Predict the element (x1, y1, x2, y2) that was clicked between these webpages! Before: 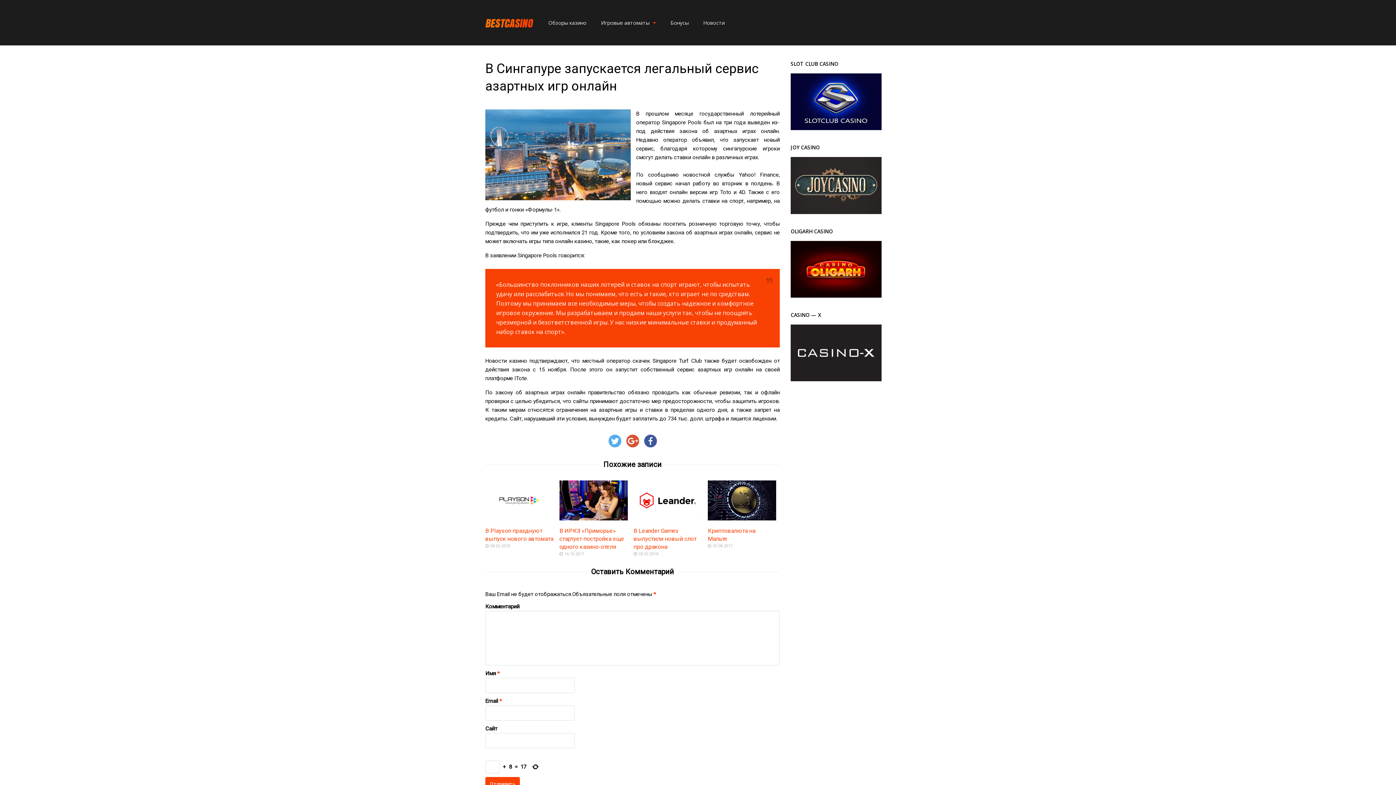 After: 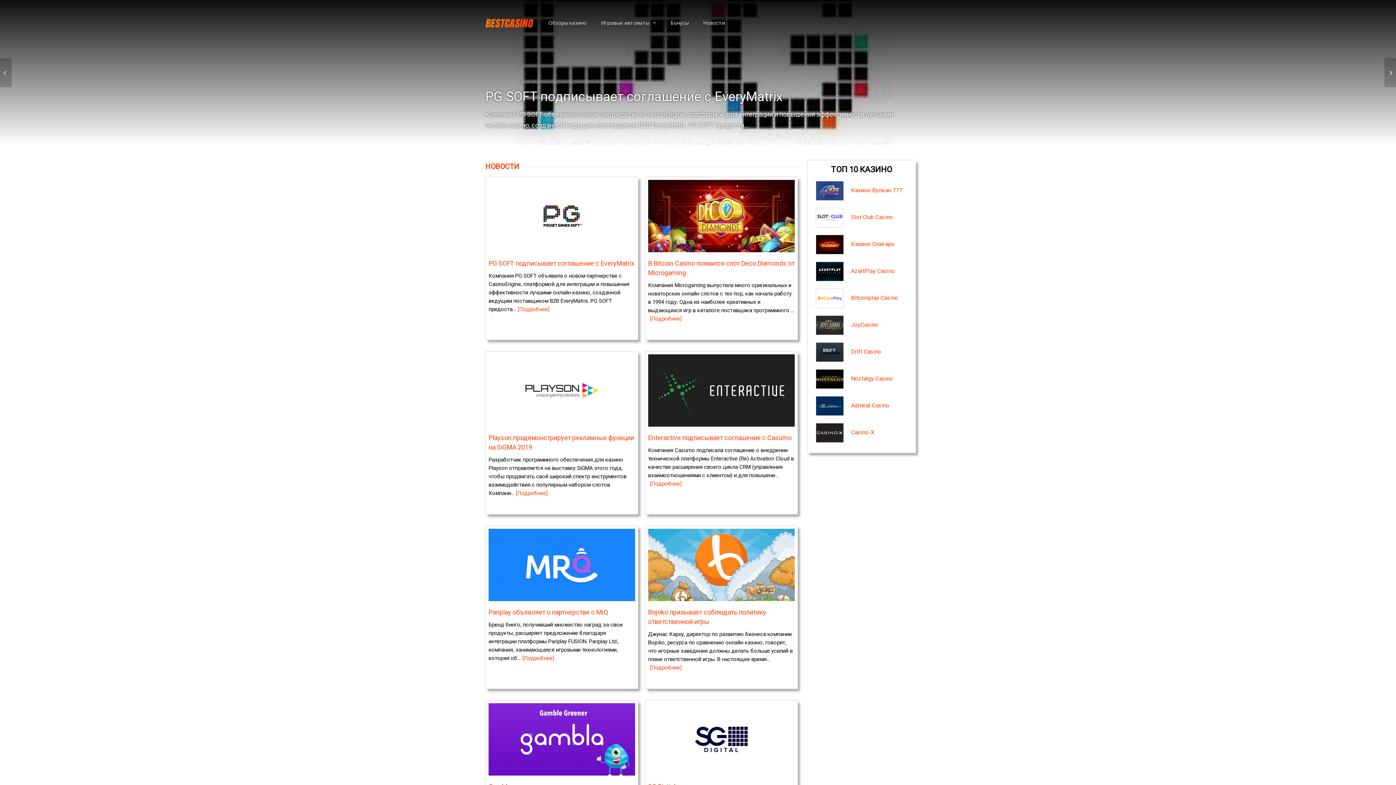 Action: bbox: (703, 15, 724, 30) label: Новости